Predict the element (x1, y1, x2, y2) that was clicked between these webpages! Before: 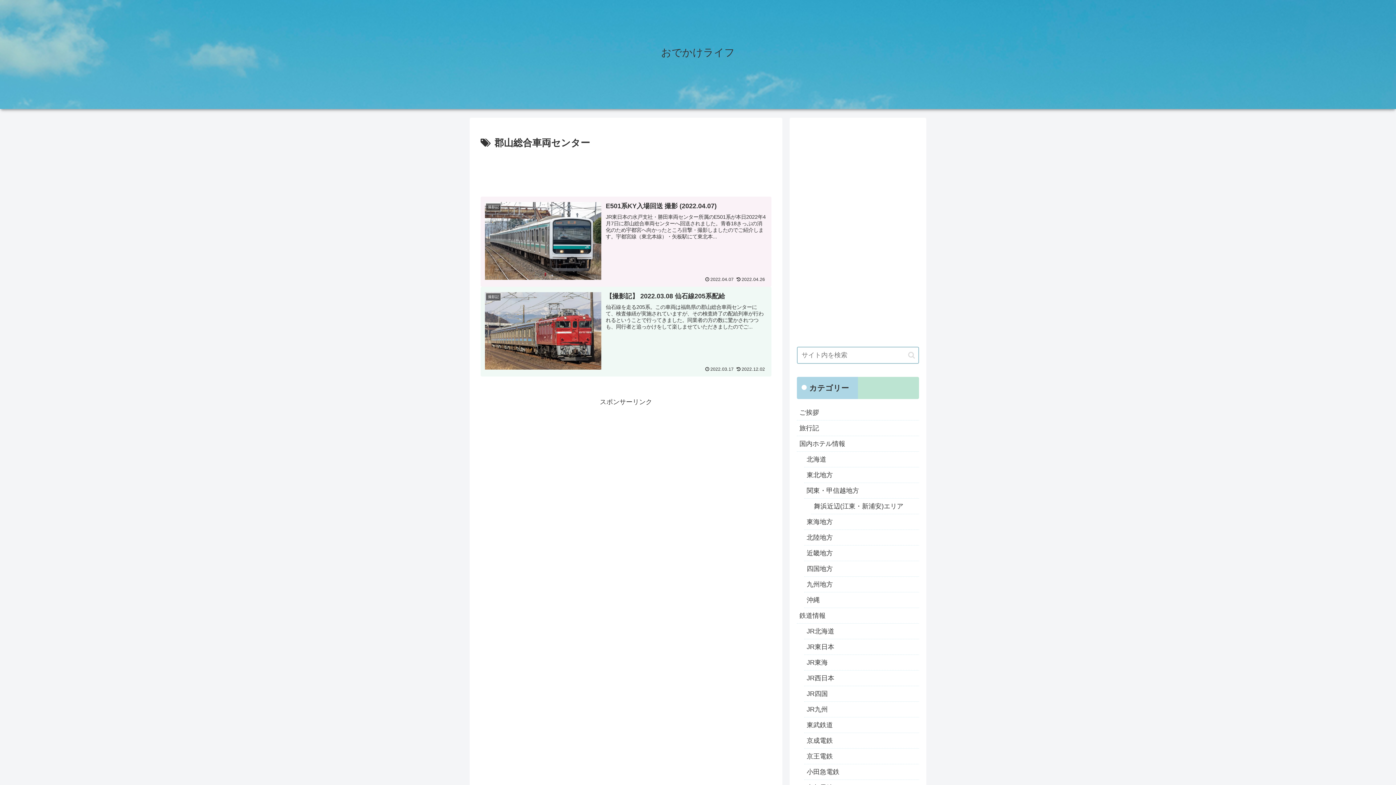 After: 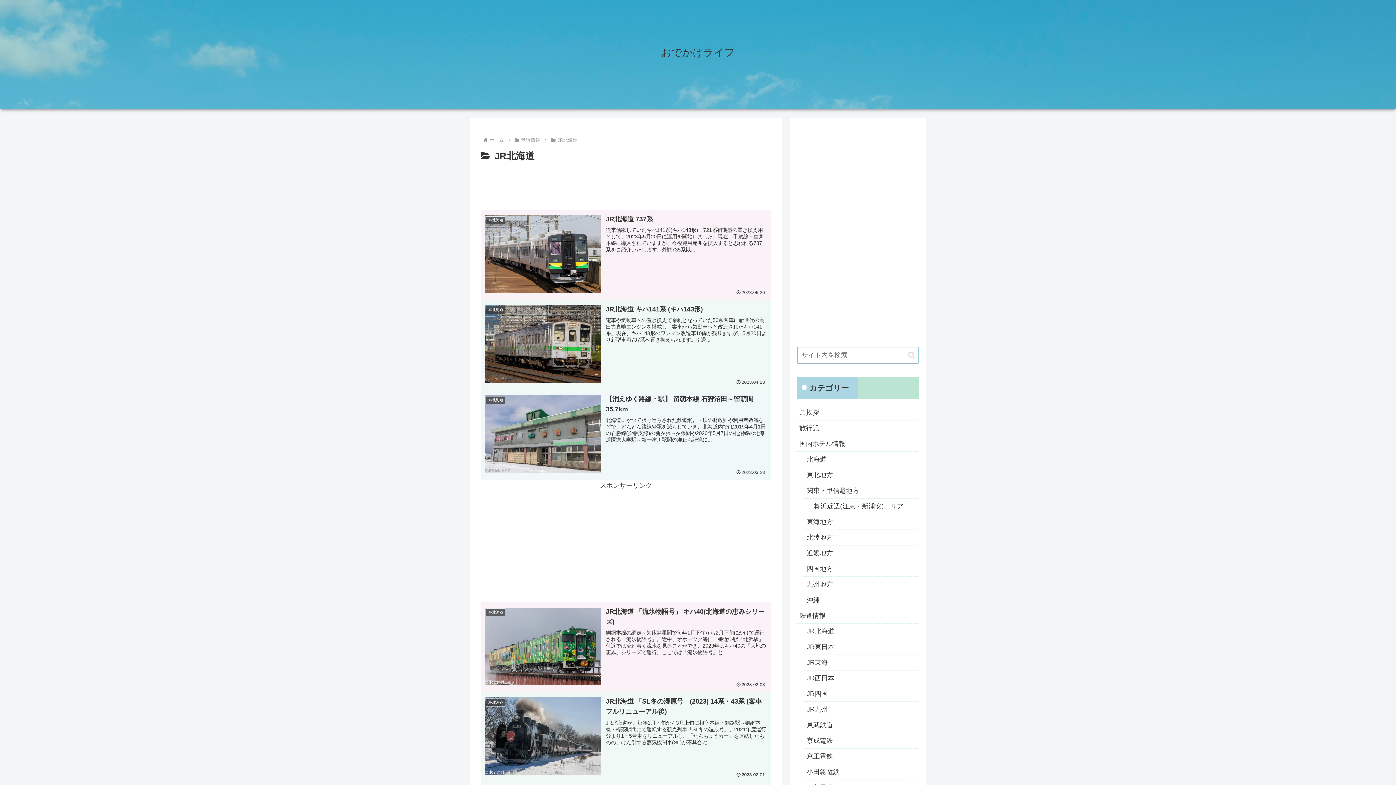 Action: bbox: (804, 624, 919, 639) label: JR北海道